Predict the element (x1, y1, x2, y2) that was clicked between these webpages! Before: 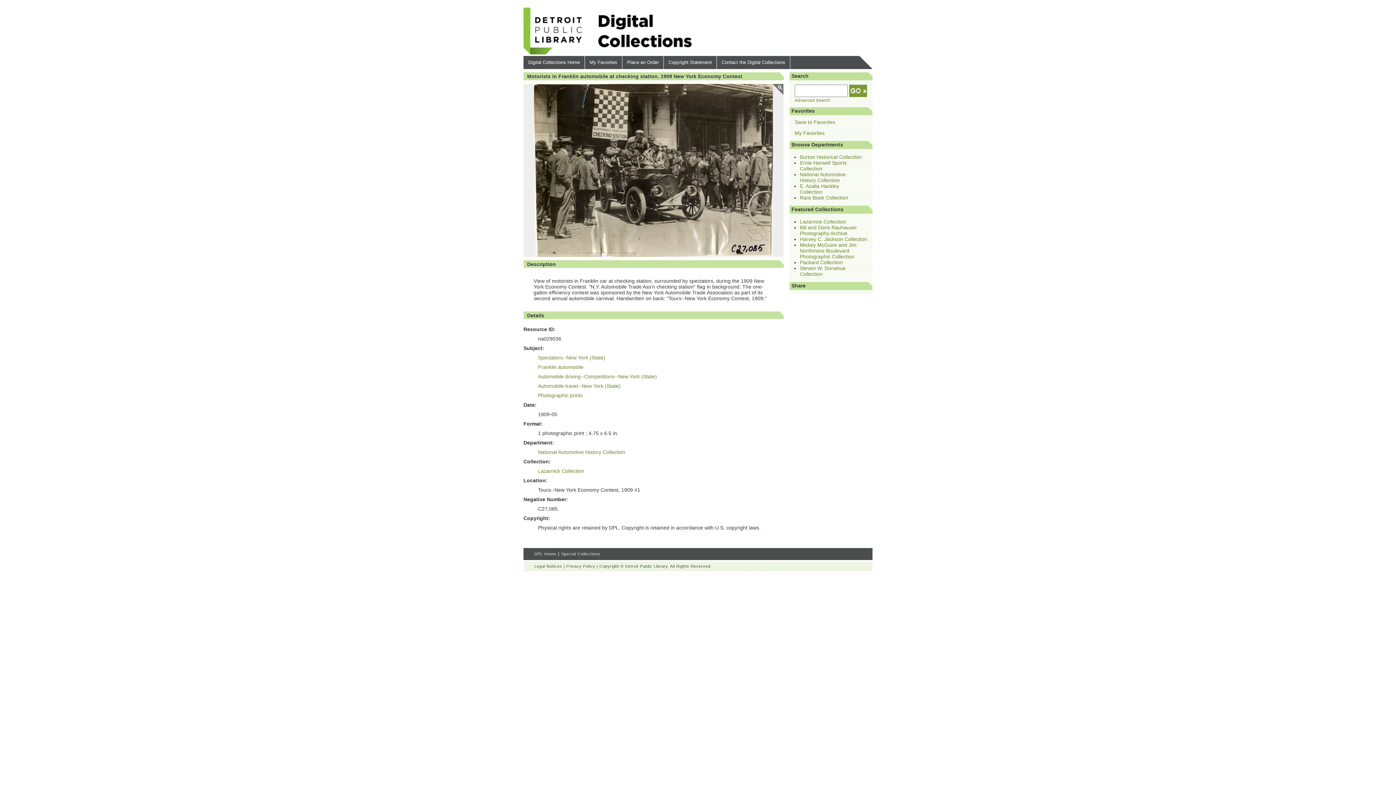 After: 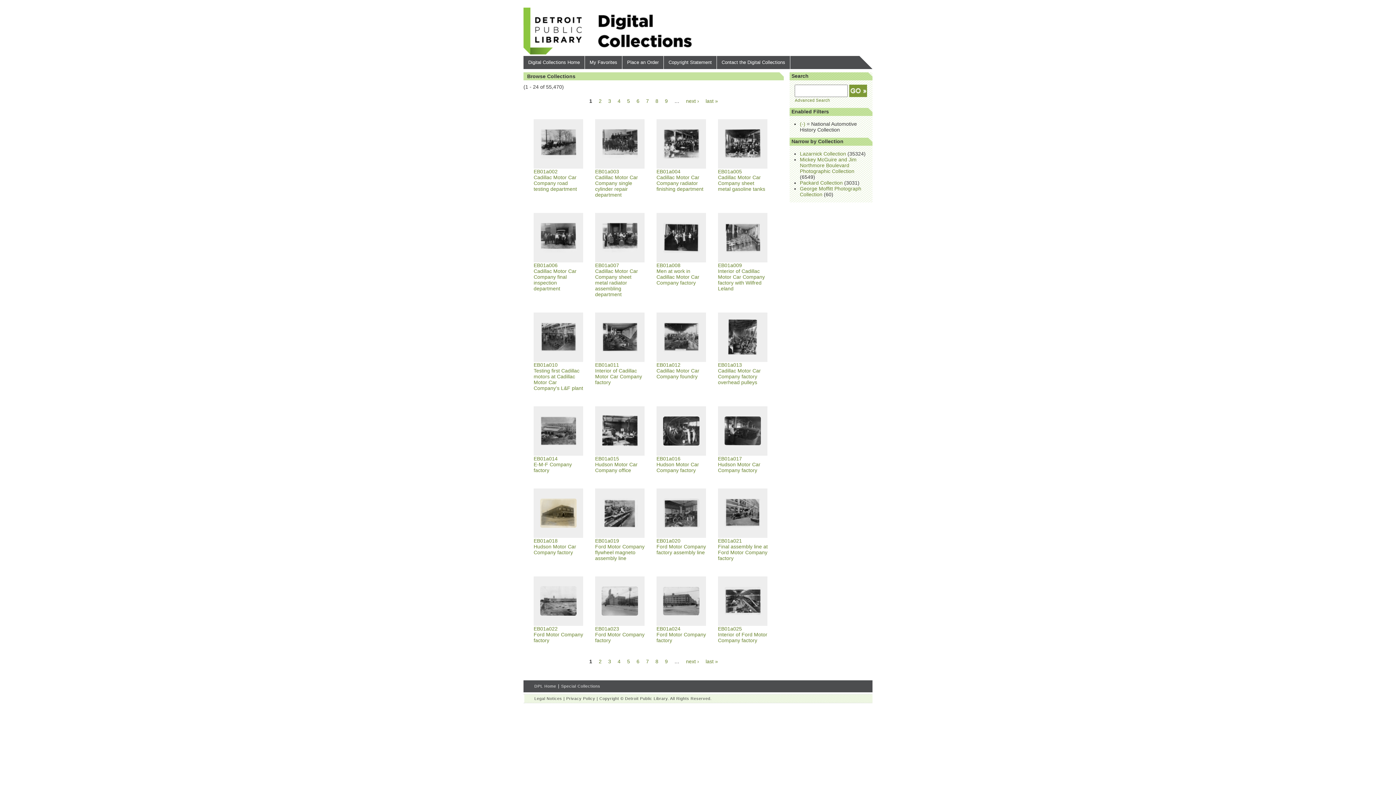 Action: label: National Automotive History Collection bbox: (800, 171, 845, 183)